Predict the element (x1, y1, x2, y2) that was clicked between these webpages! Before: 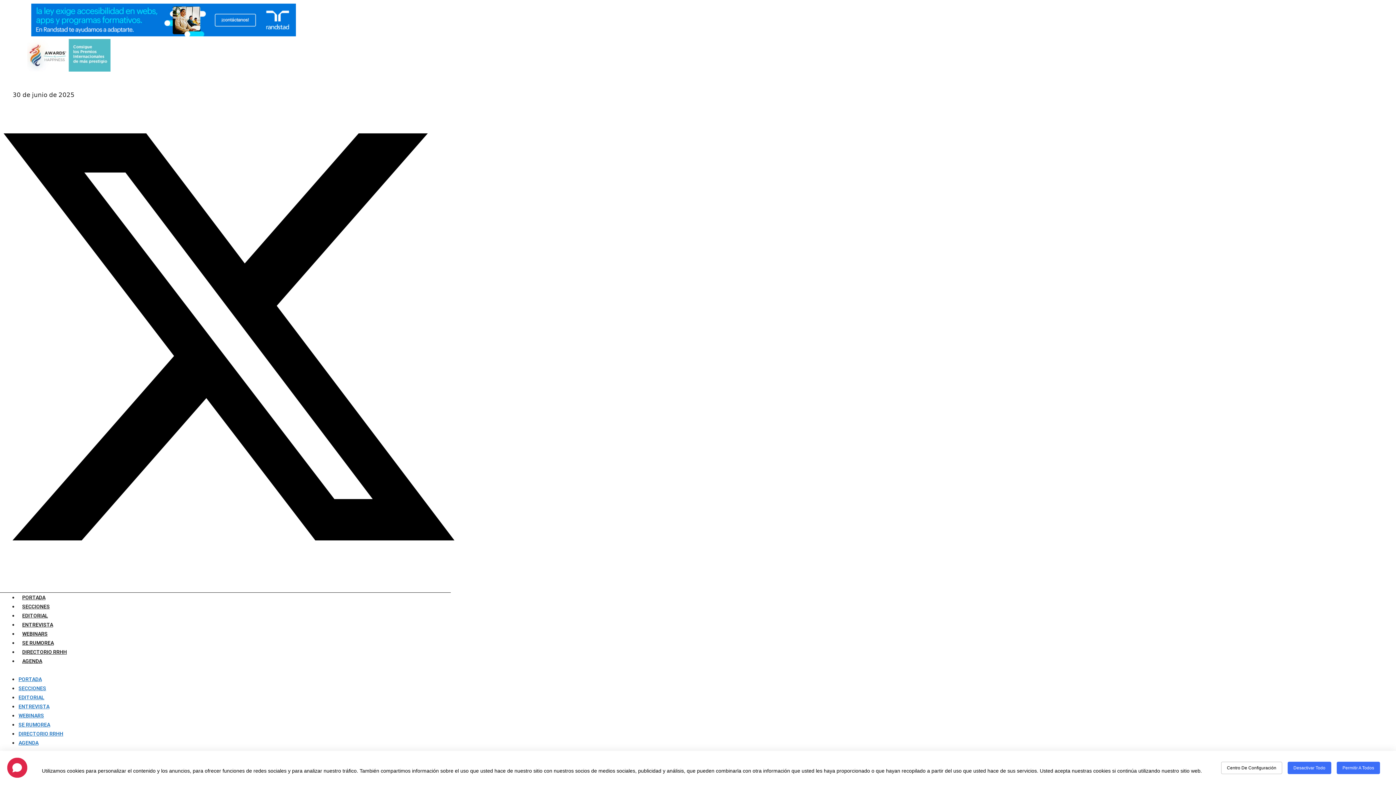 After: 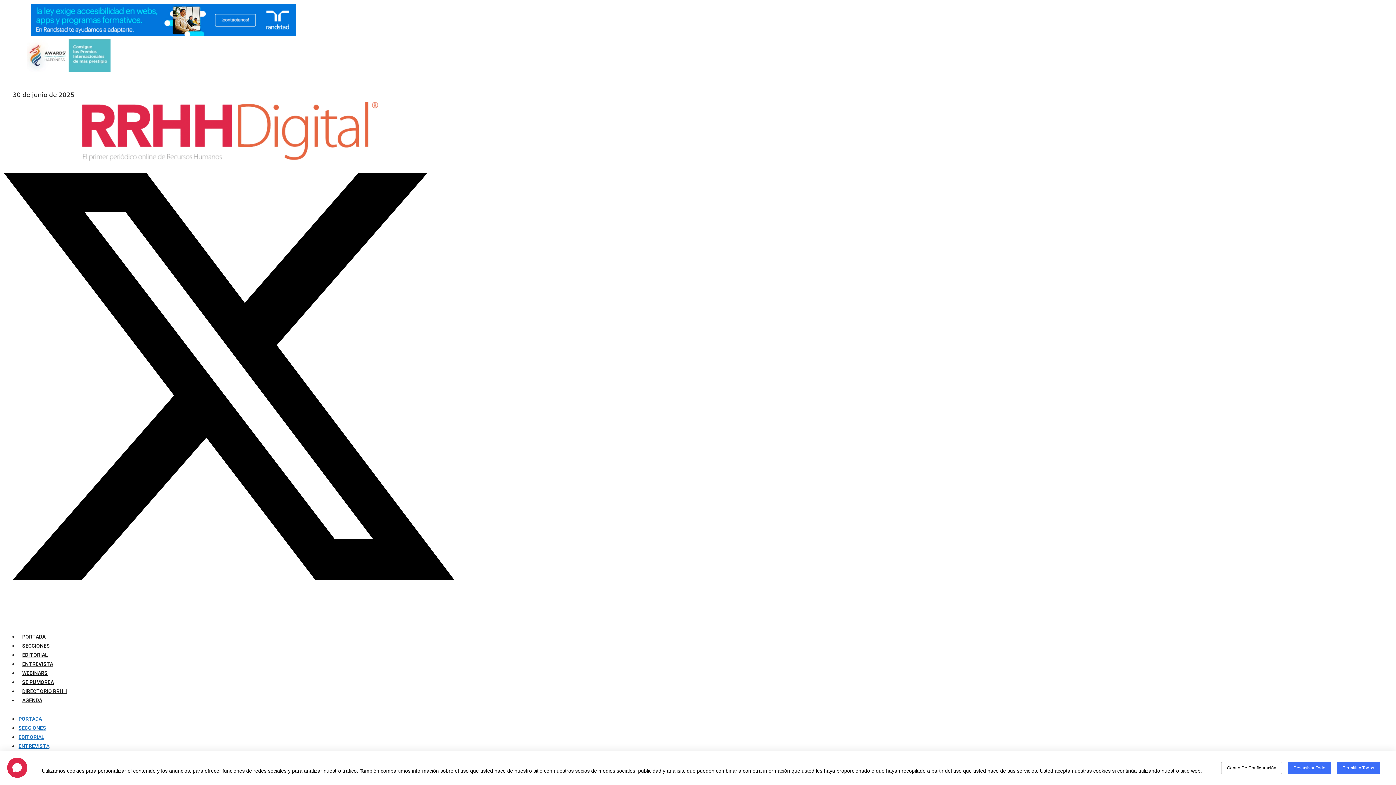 Action: bbox: (18, 740, 38, 746) label: AGENDA